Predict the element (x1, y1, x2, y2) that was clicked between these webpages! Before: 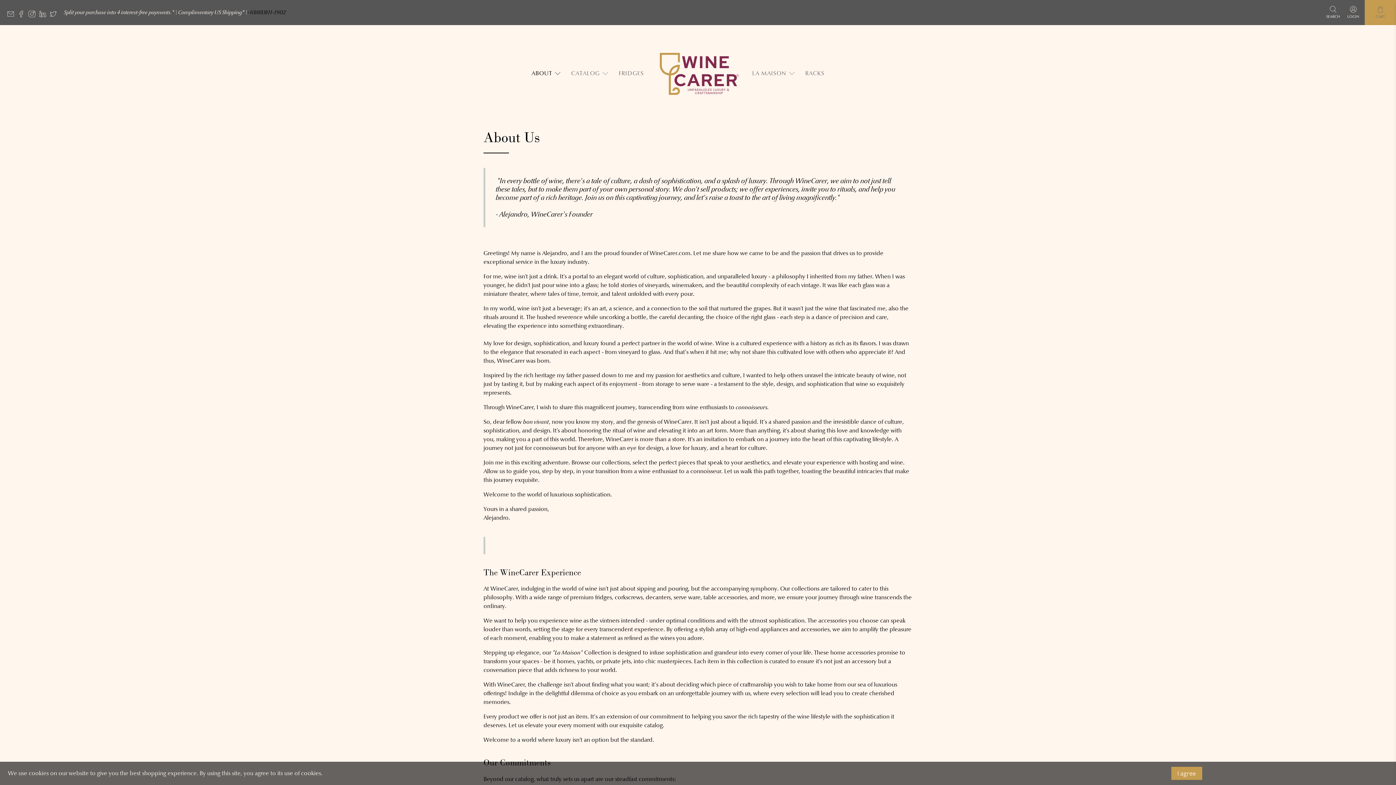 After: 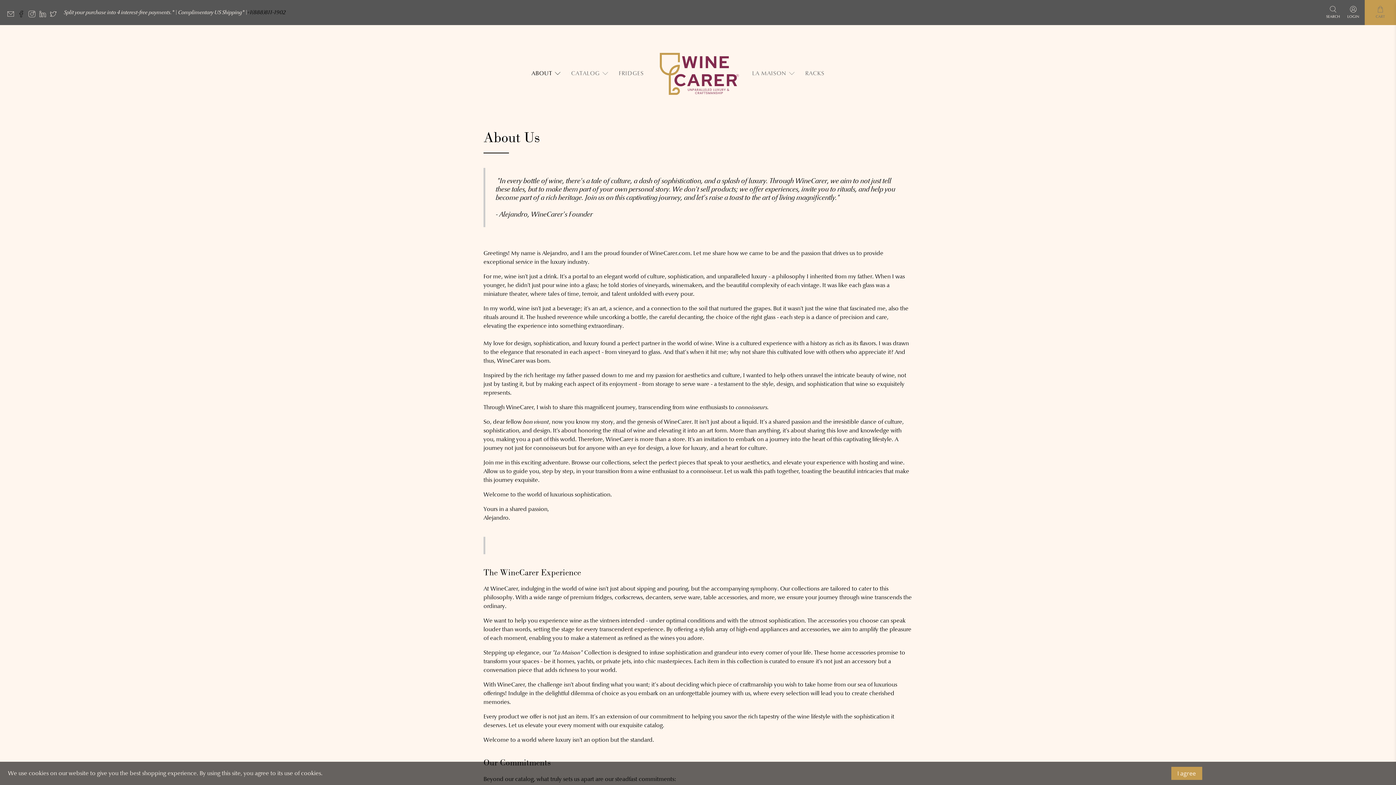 Action: bbox: (17, 12, 28, 18)